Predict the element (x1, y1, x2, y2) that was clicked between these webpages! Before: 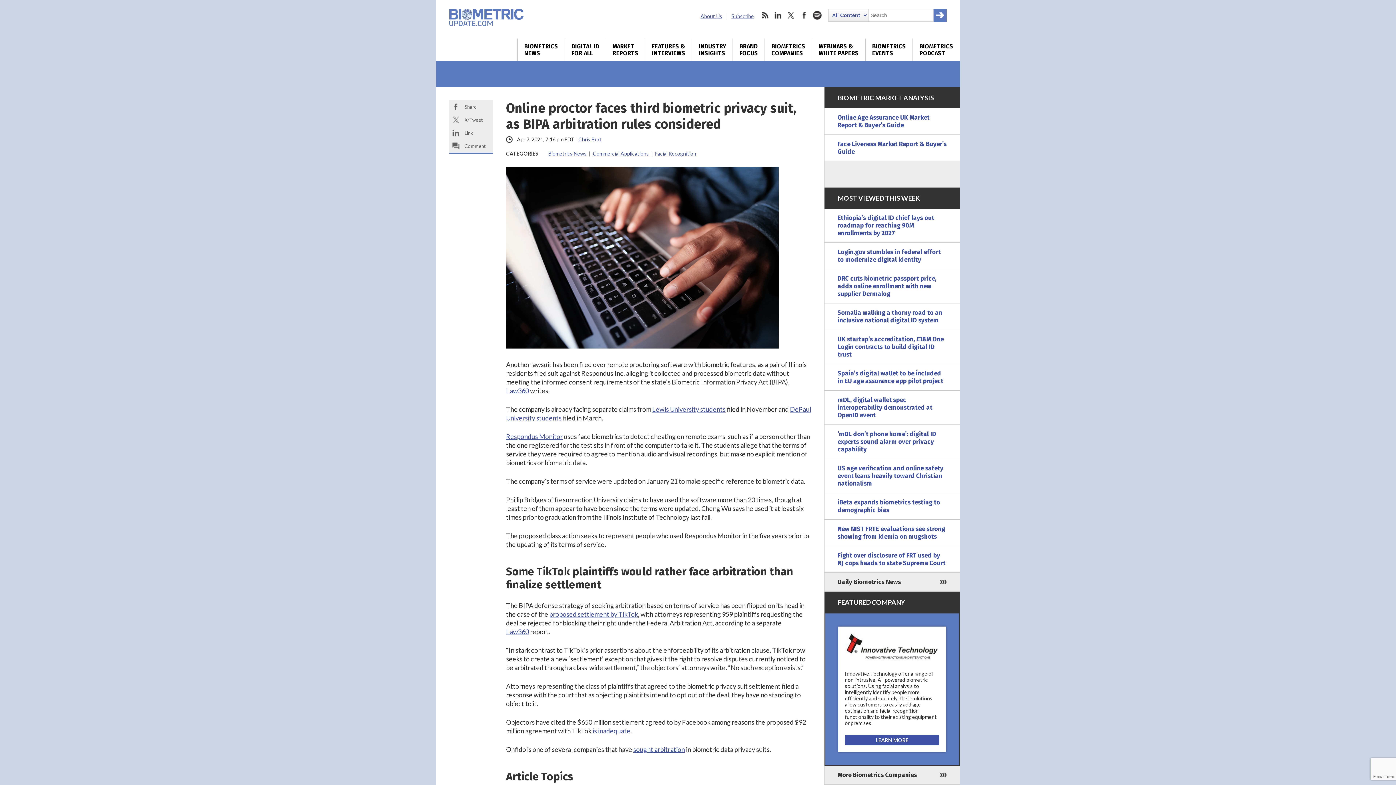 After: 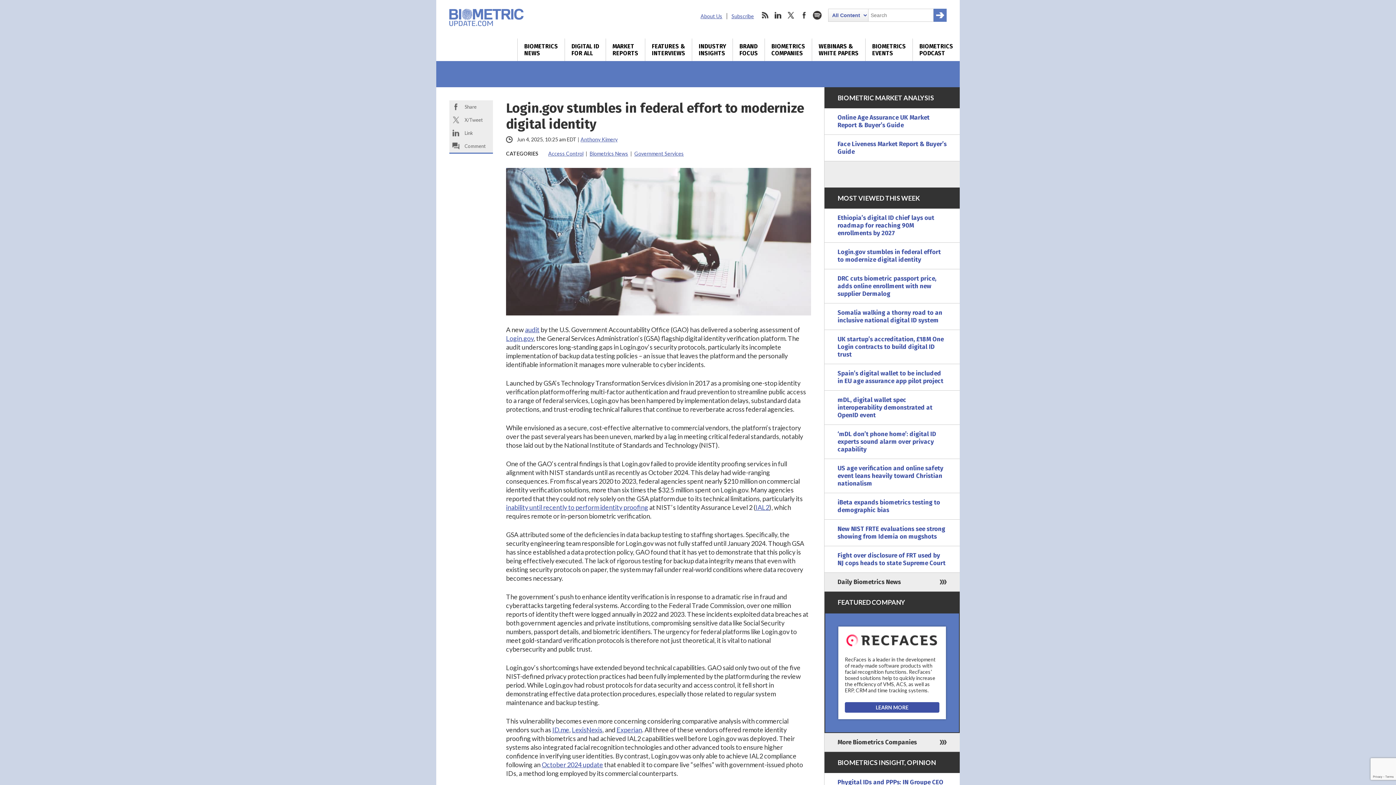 Action: bbox: (824, 242, 960, 269) label: Login.gov stumbles in federal effort to modernize digital identity